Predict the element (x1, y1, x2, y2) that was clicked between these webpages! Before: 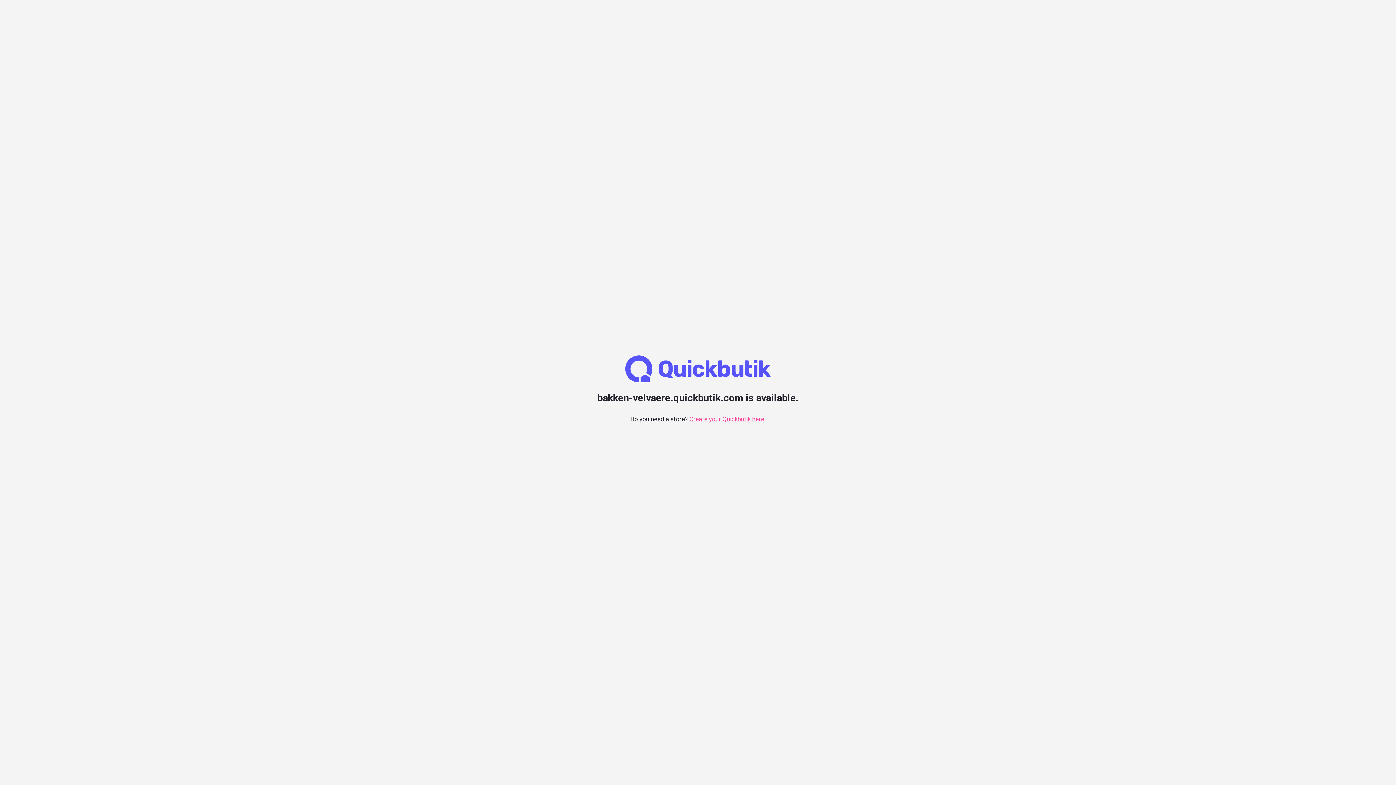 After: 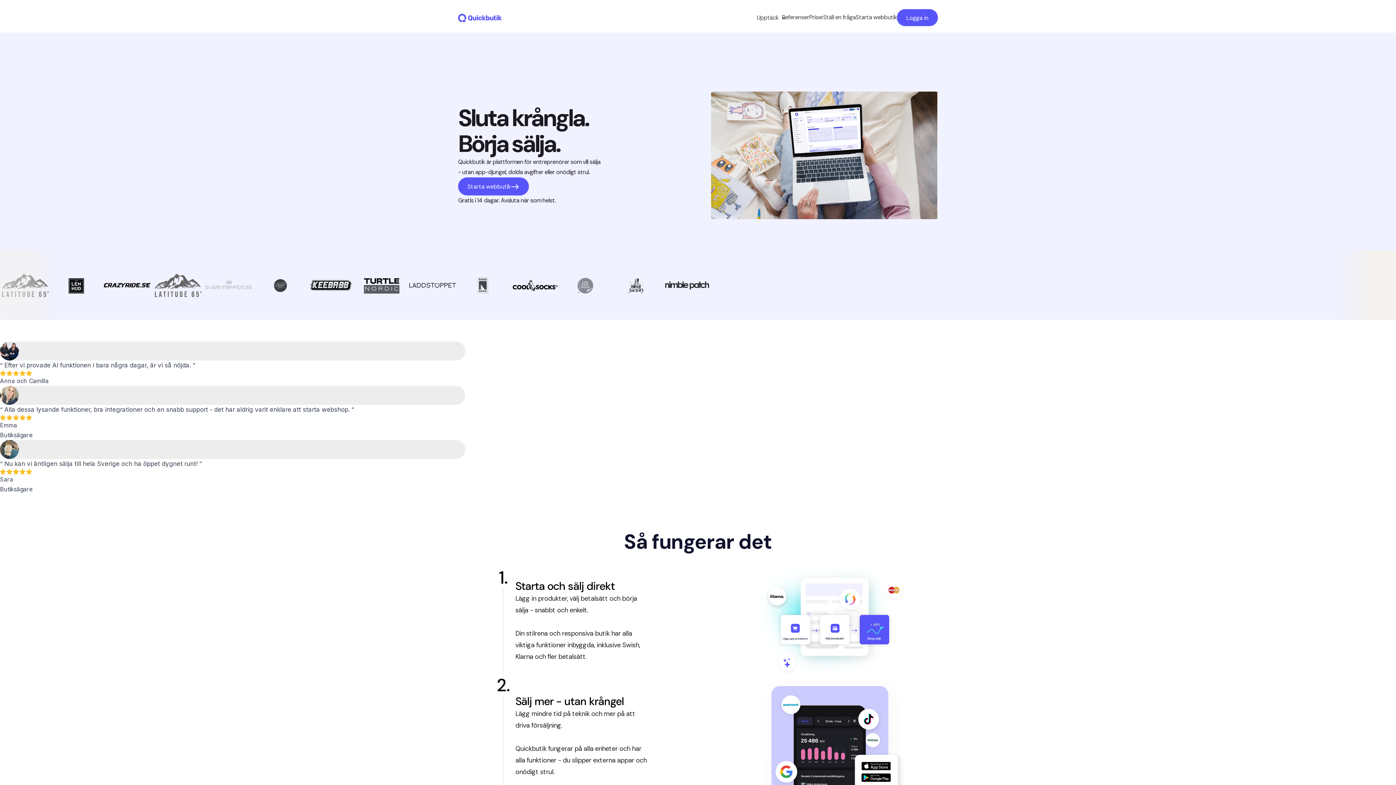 Action: label: Create your Quickbutik here bbox: (689, 415, 764, 423)